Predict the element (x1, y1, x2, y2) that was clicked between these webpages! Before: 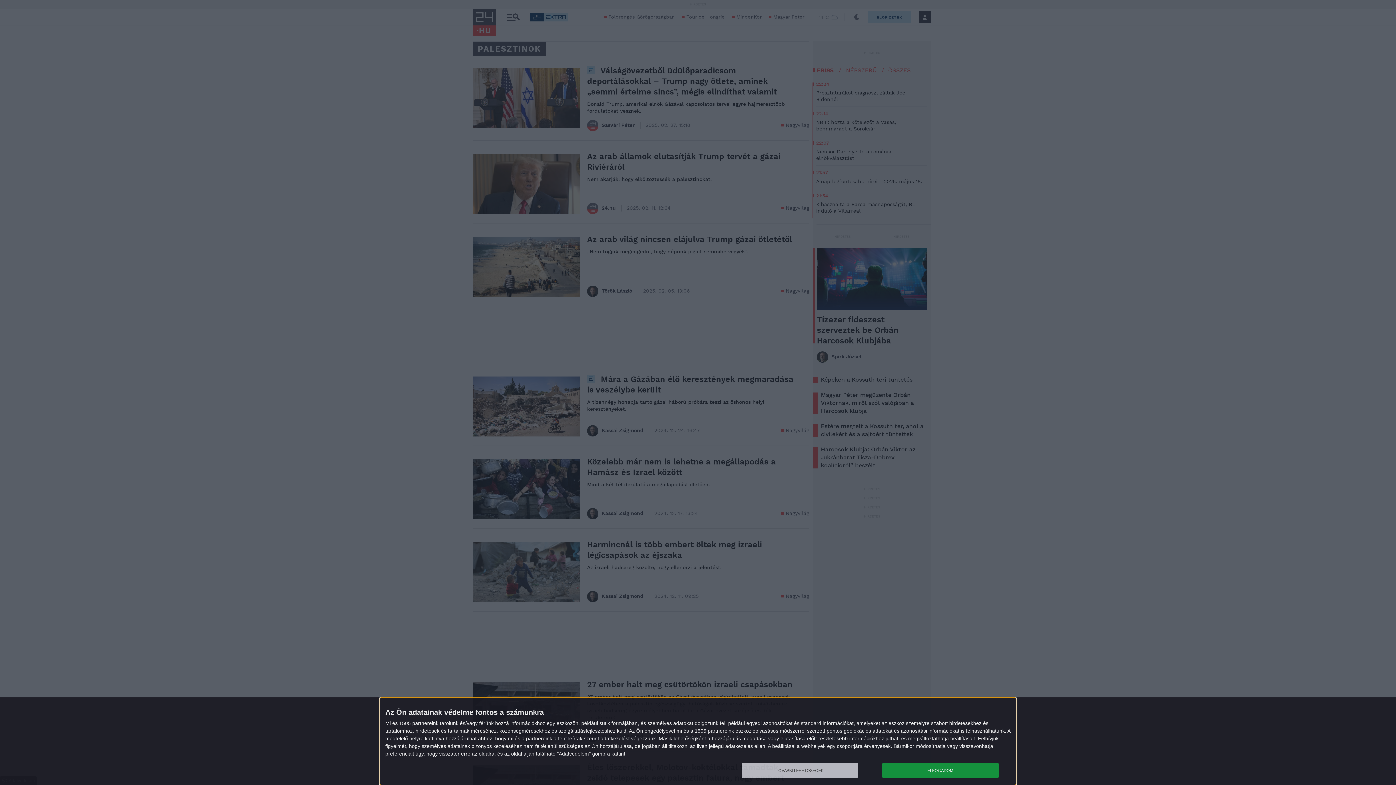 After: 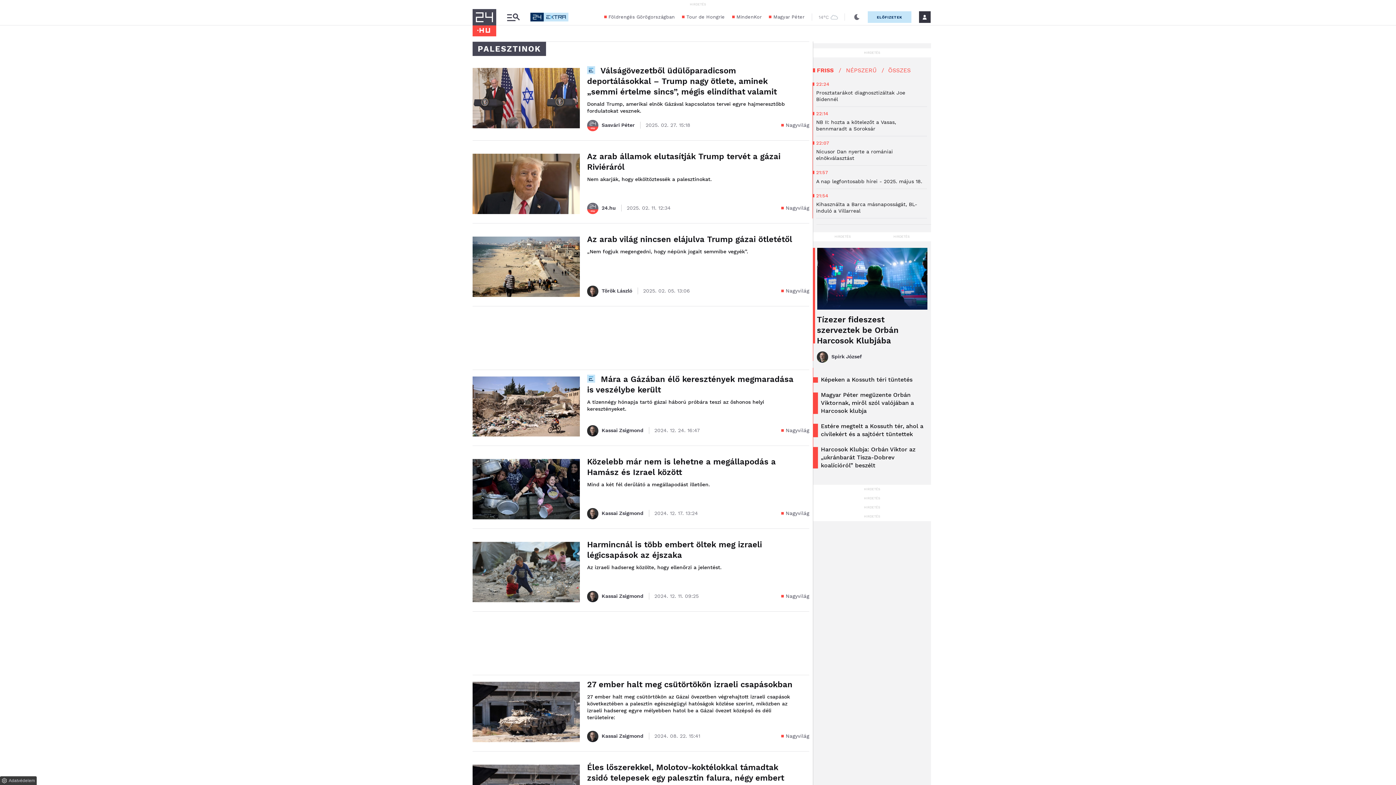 Action: bbox: (882, 763, 998, 778) label: ELFOGADOM